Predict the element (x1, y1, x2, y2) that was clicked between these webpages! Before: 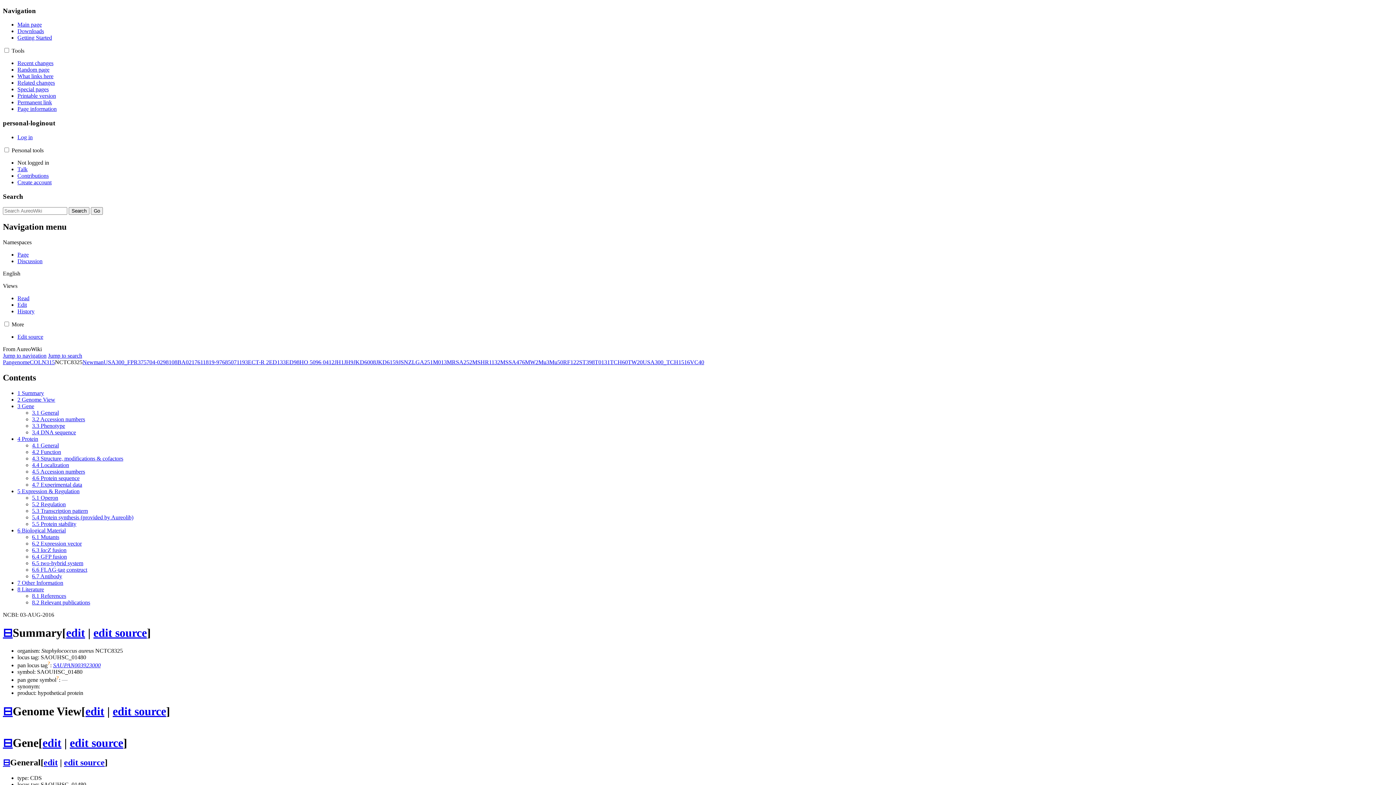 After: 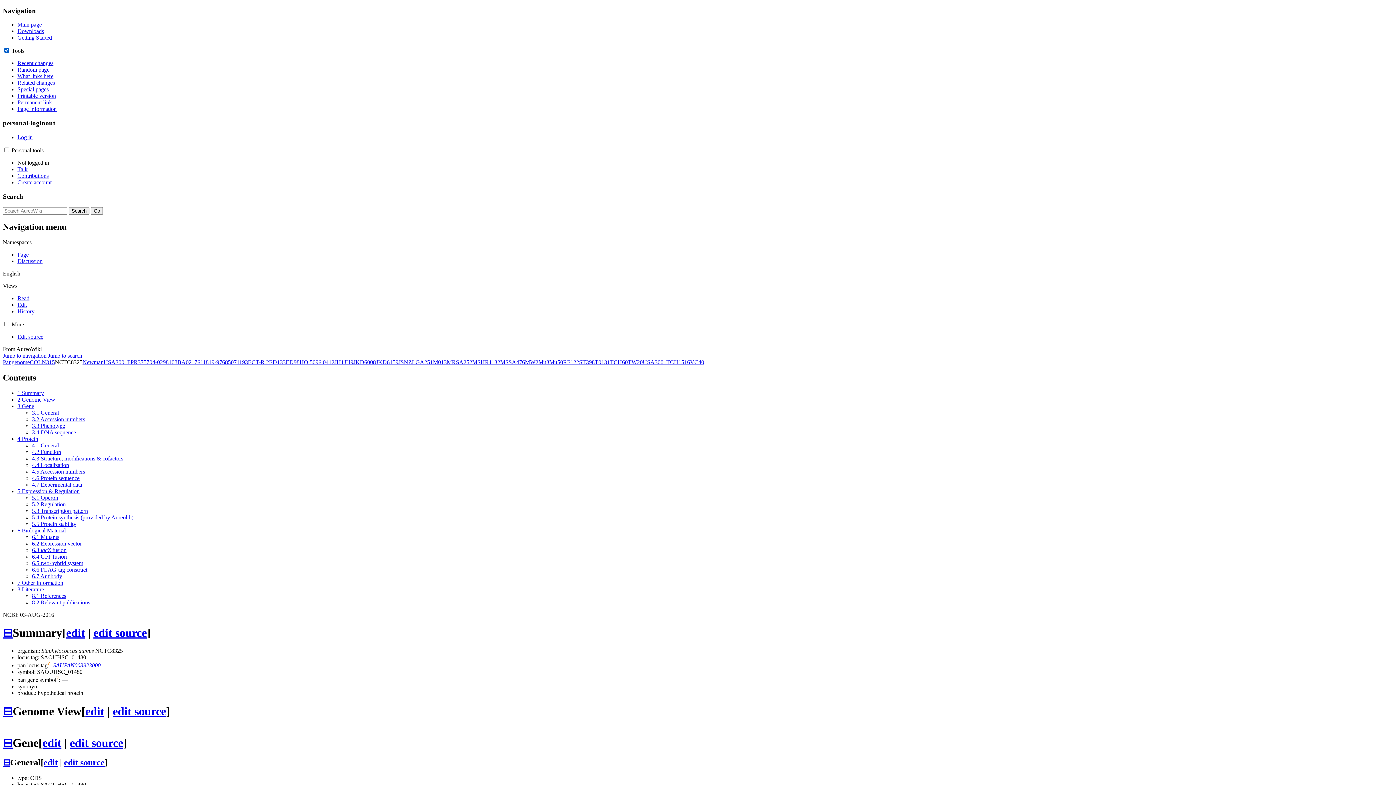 Action: bbox: (4, 48, 9, 52)